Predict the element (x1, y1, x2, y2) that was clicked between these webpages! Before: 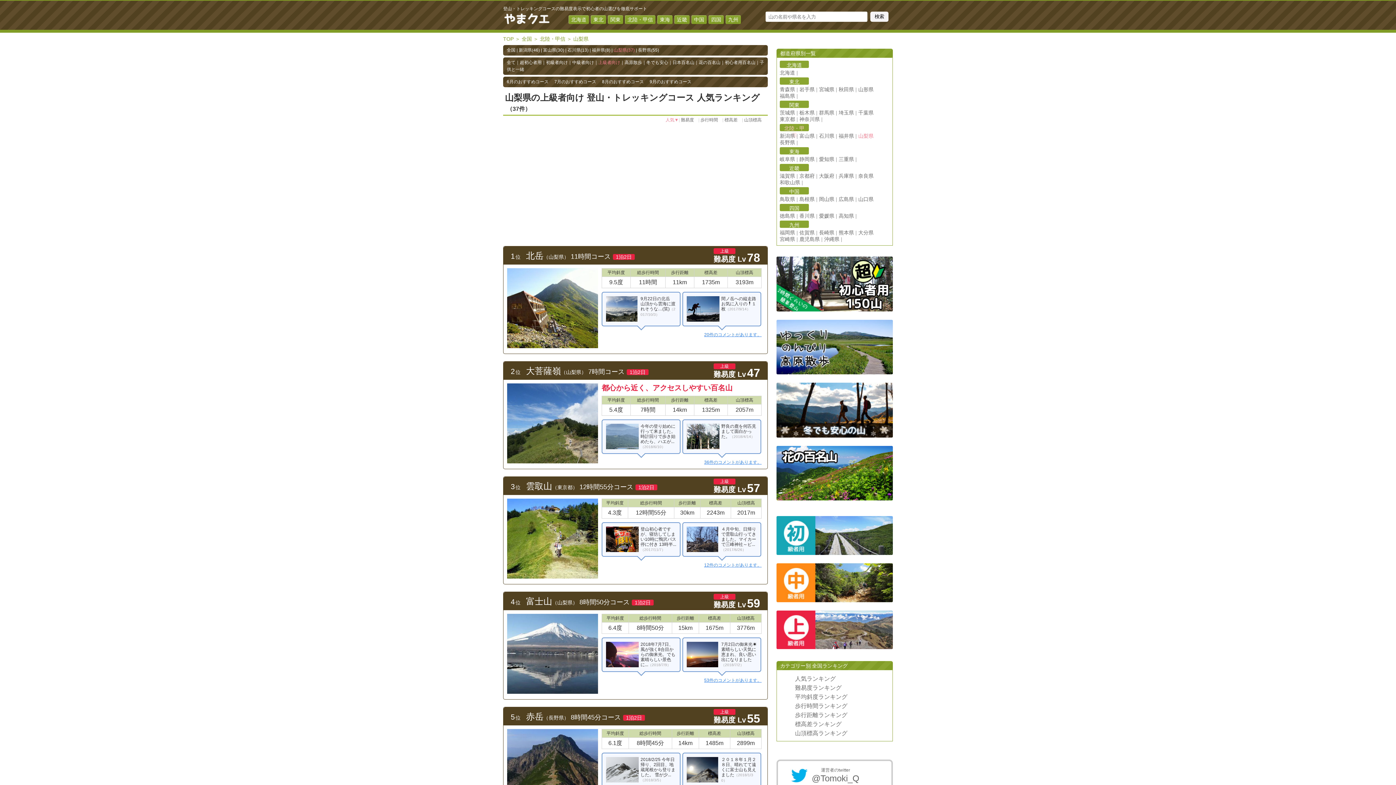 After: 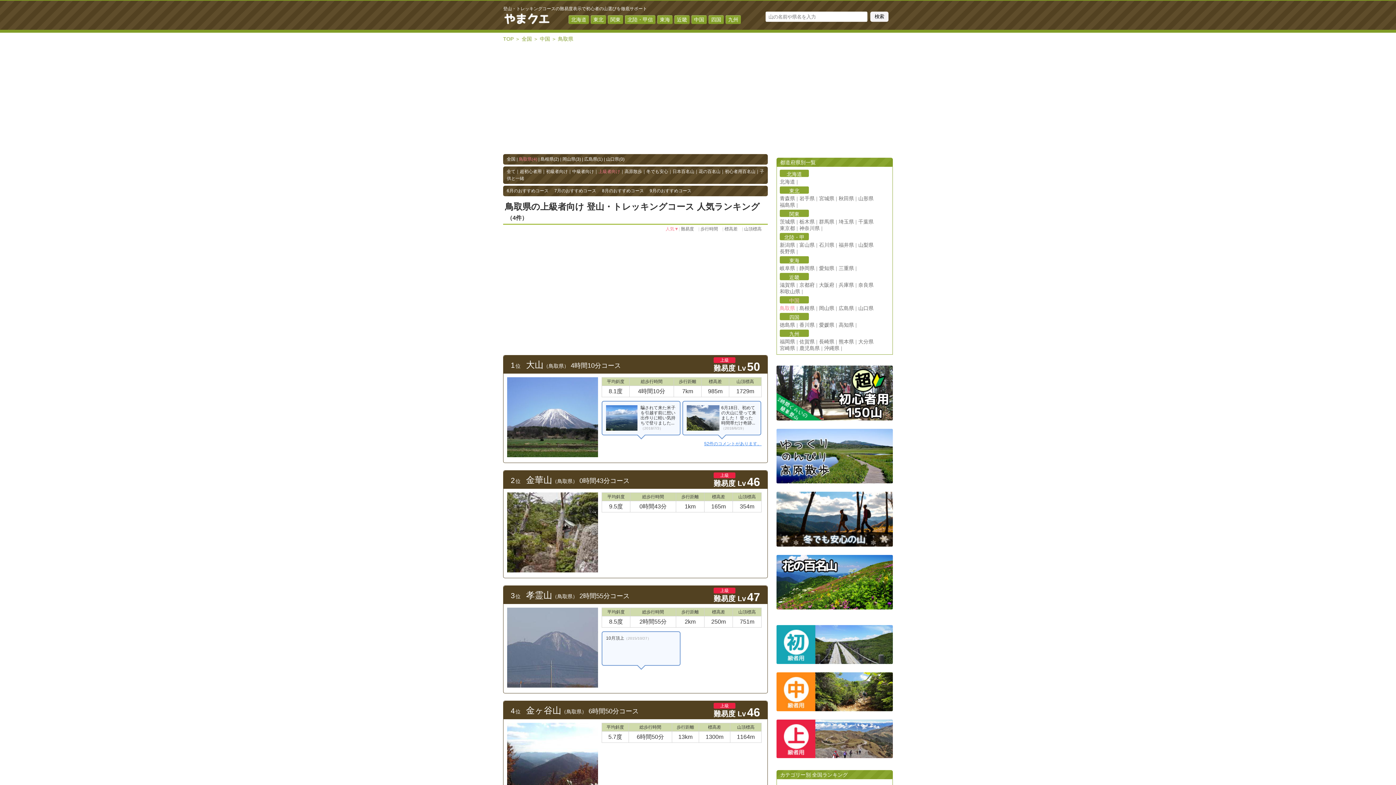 Action: bbox: (780, 196, 795, 202) label: 鳥取県